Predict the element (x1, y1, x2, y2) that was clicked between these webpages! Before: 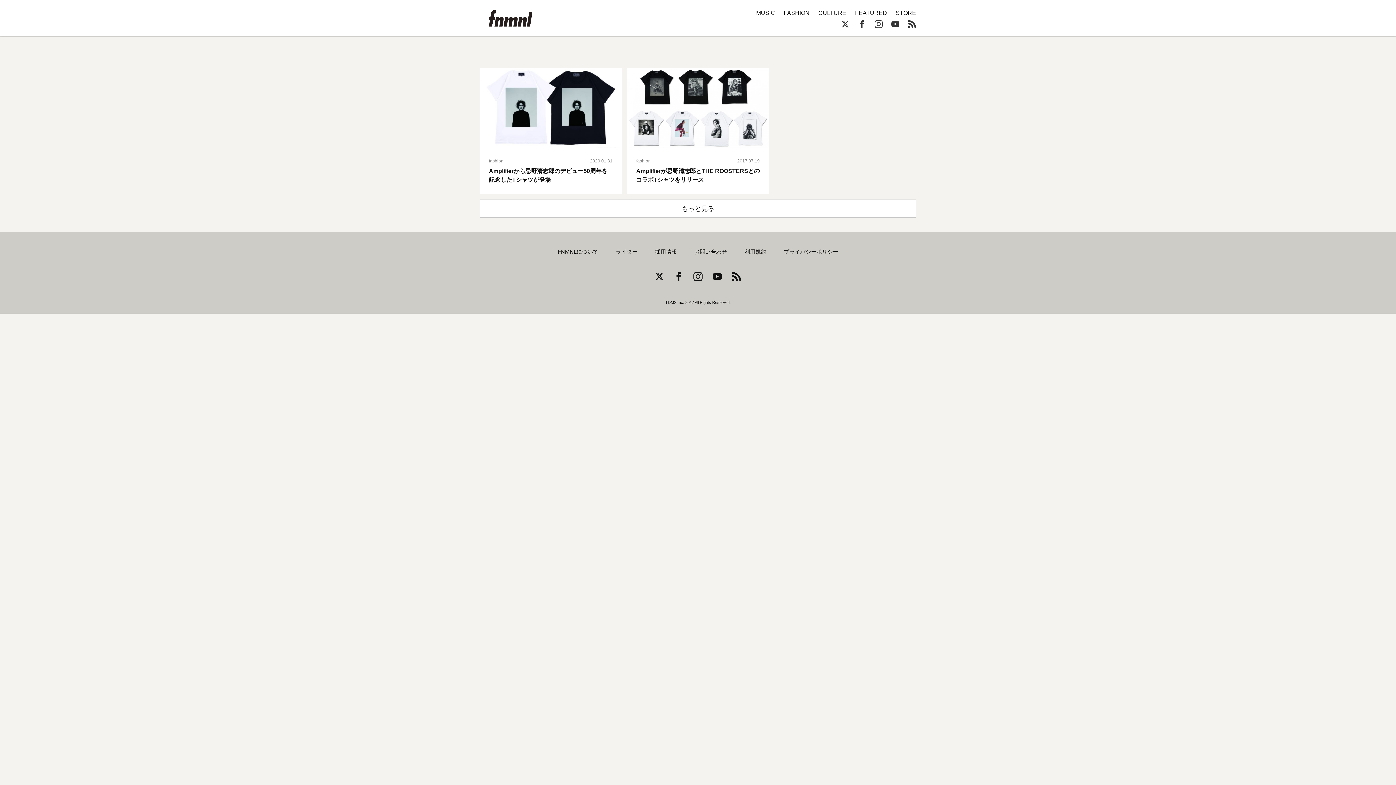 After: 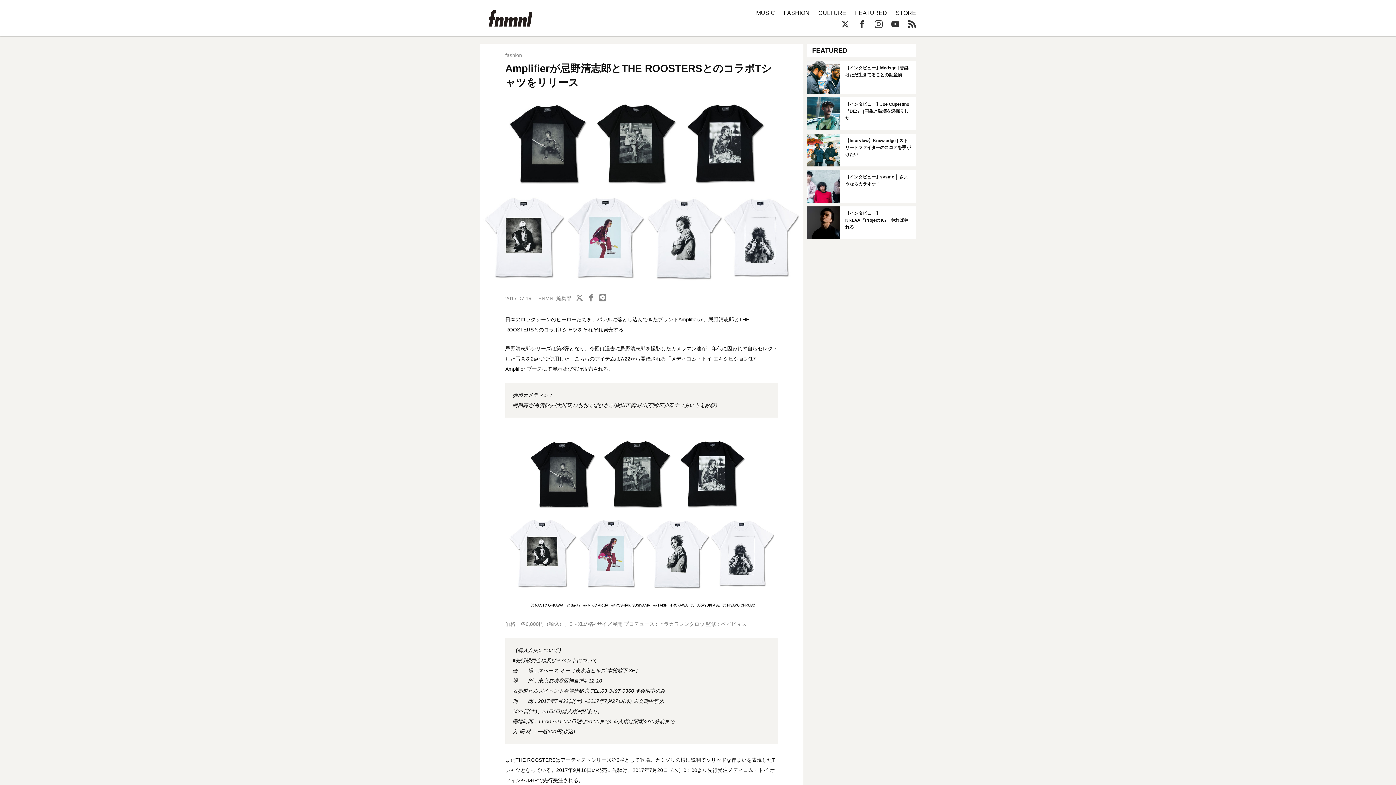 Action: bbox: (627, 68, 769, 194)